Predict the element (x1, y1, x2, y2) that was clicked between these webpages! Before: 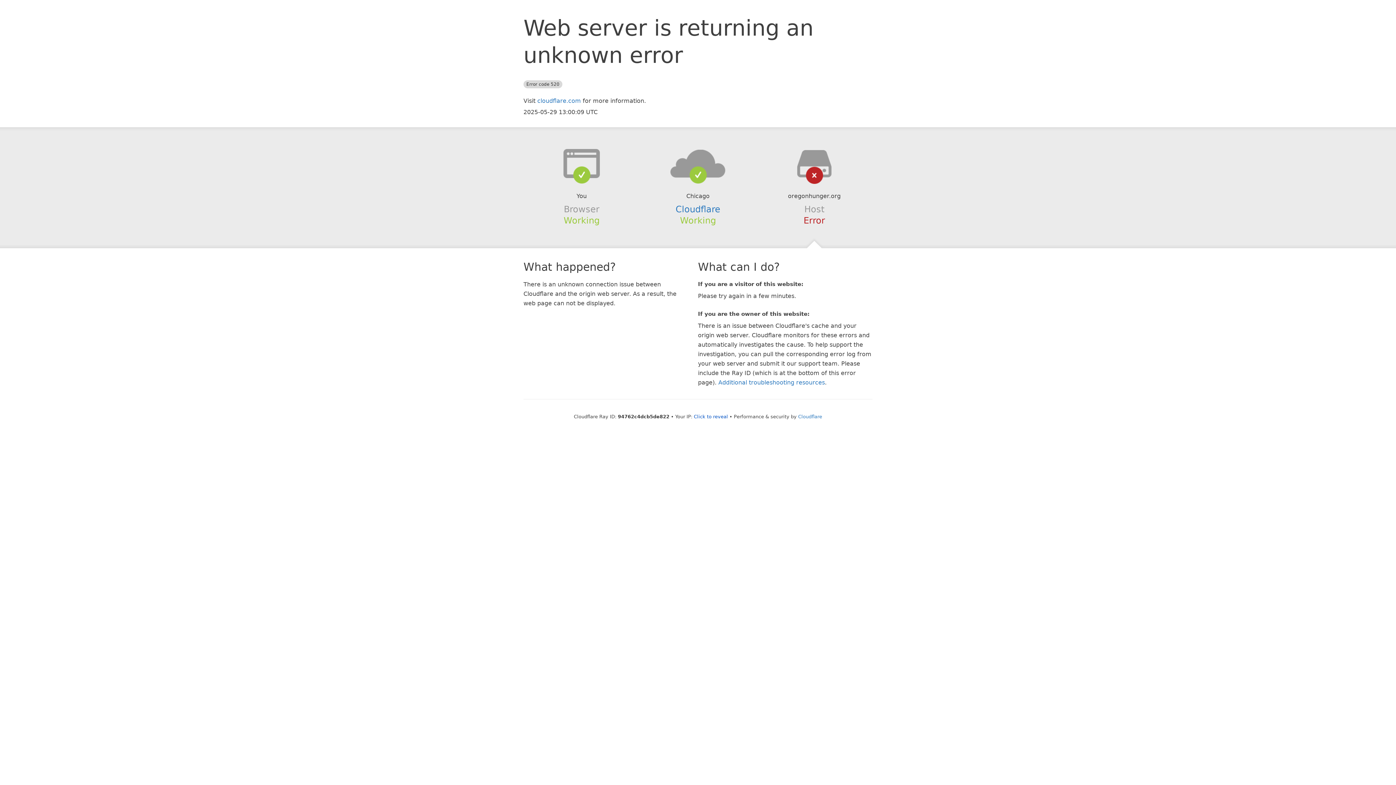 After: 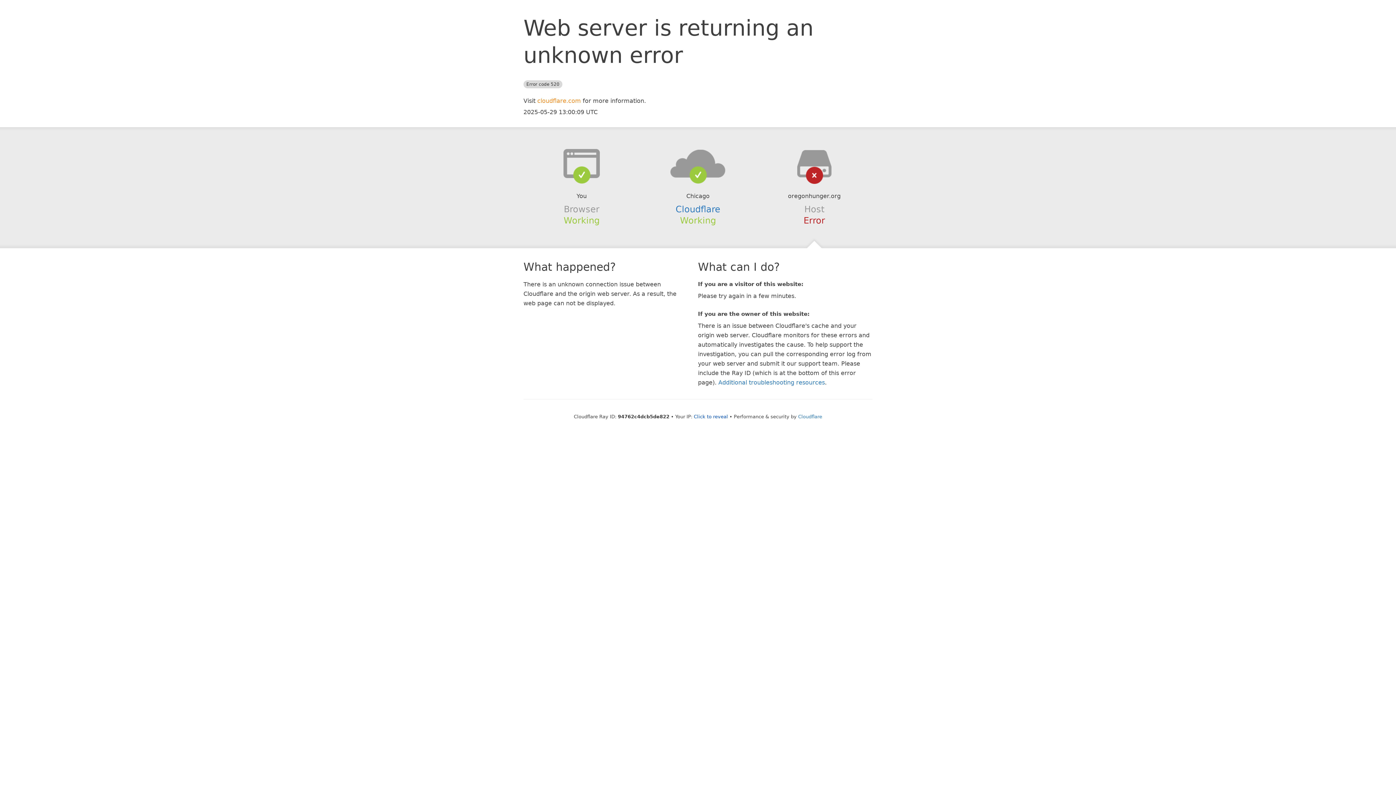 Action: label: cloudflare.com bbox: (537, 97, 581, 104)